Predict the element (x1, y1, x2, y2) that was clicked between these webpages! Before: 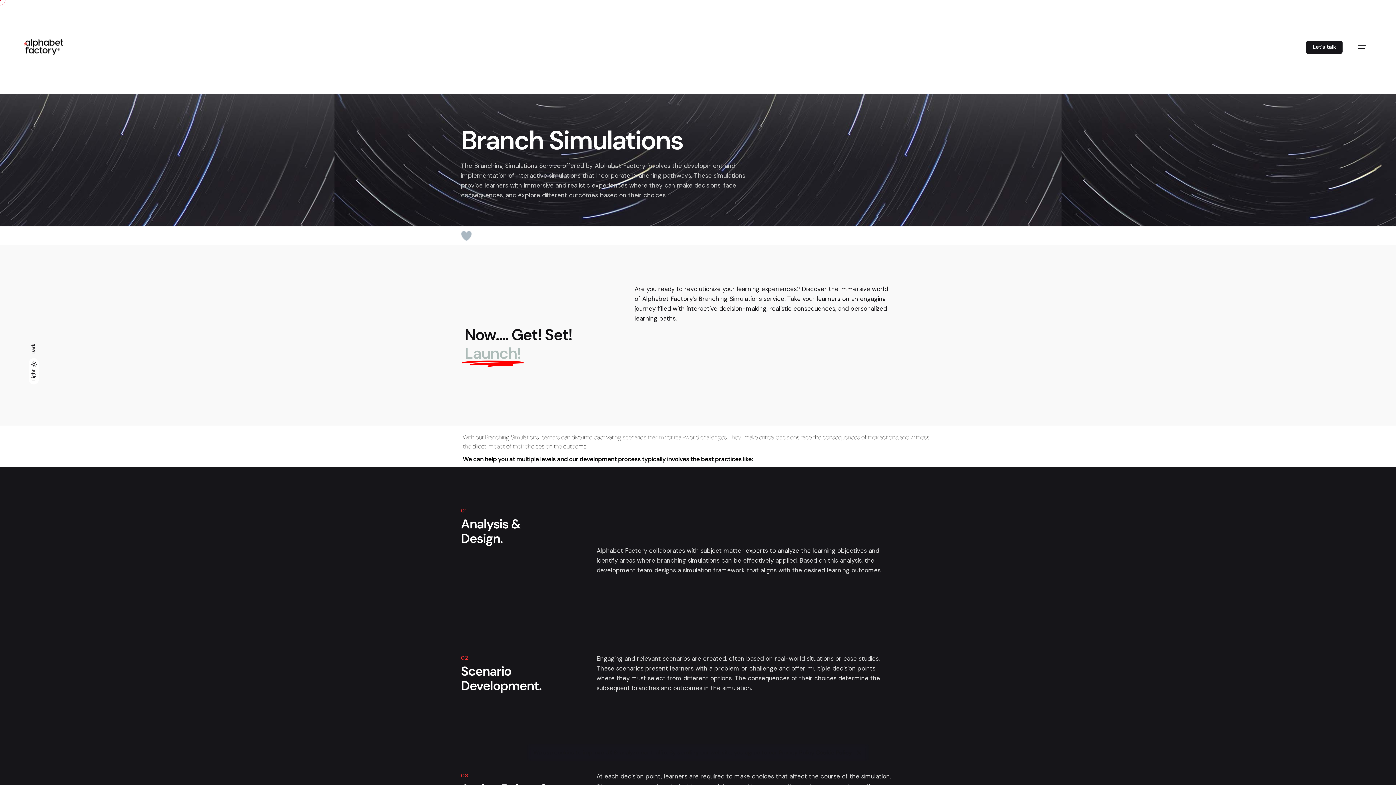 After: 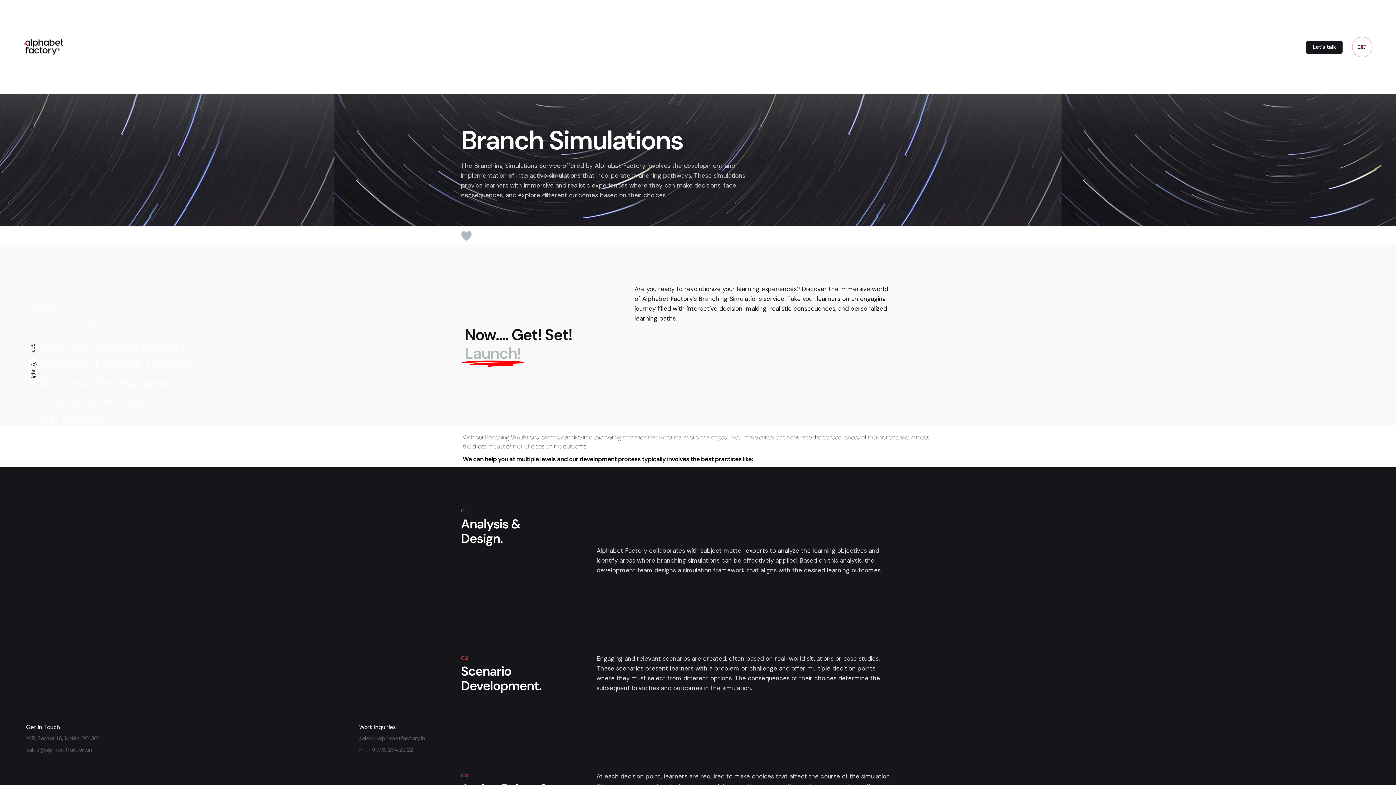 Action: label: Open the menu bbox: (1352, 36, 1372, 57)